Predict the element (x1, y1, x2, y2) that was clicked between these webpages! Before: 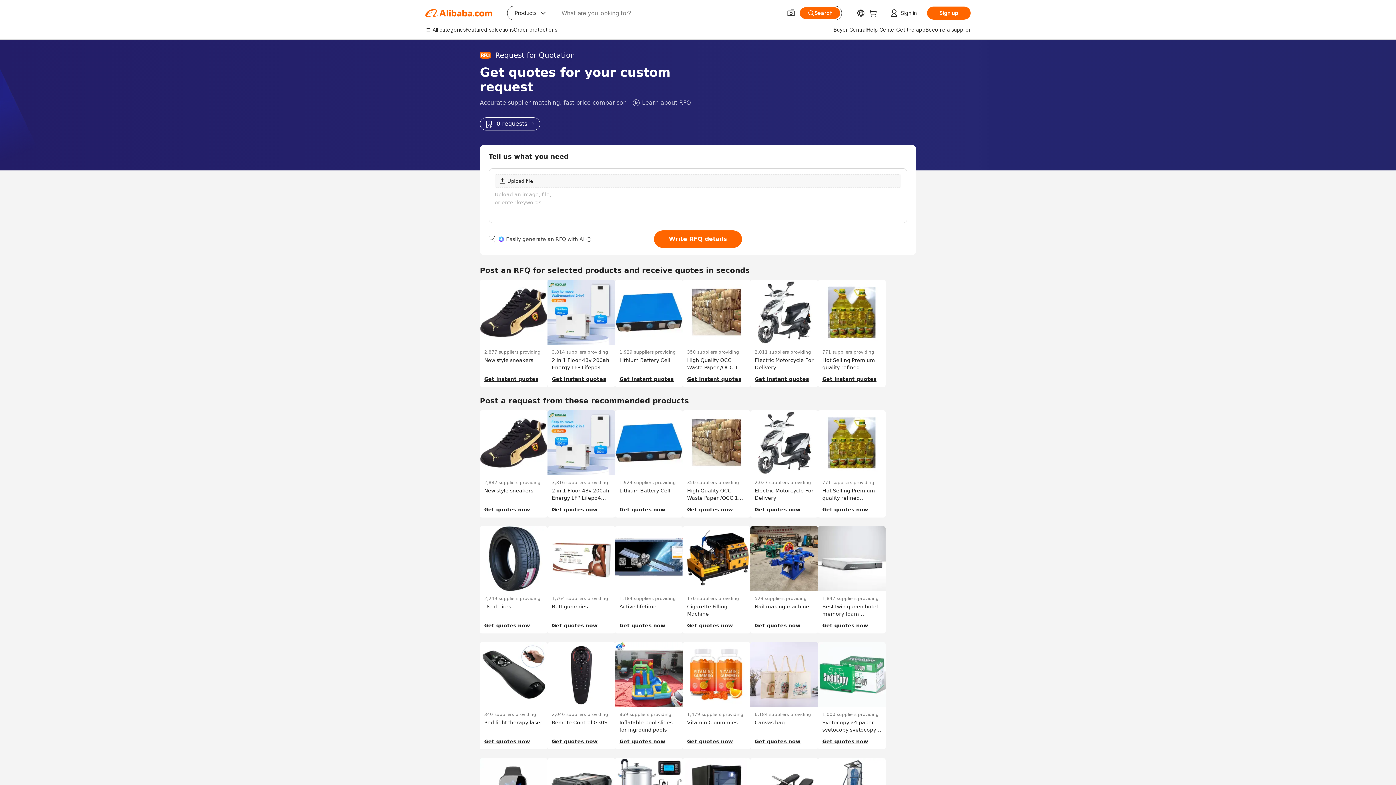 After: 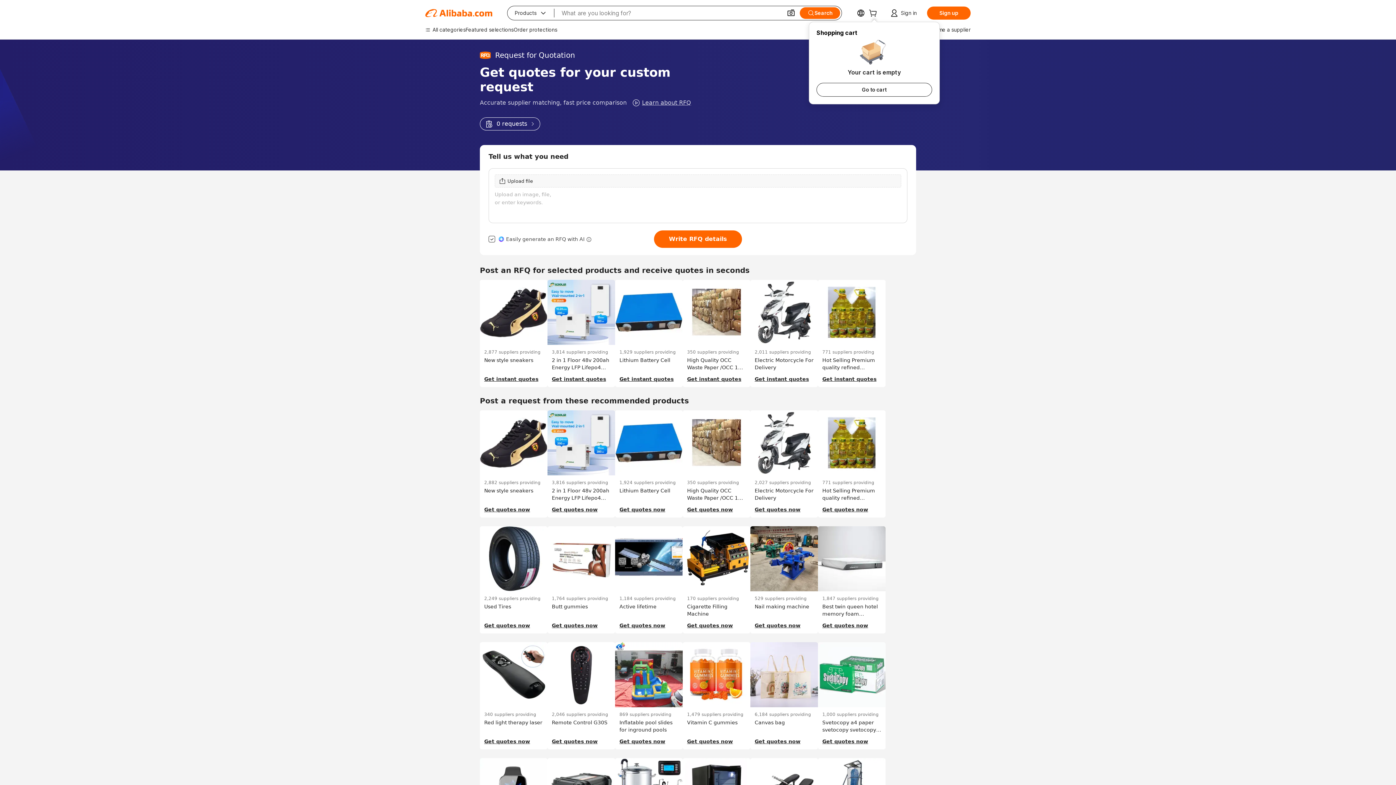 Action: bbox: (869, 10, 880, 17)